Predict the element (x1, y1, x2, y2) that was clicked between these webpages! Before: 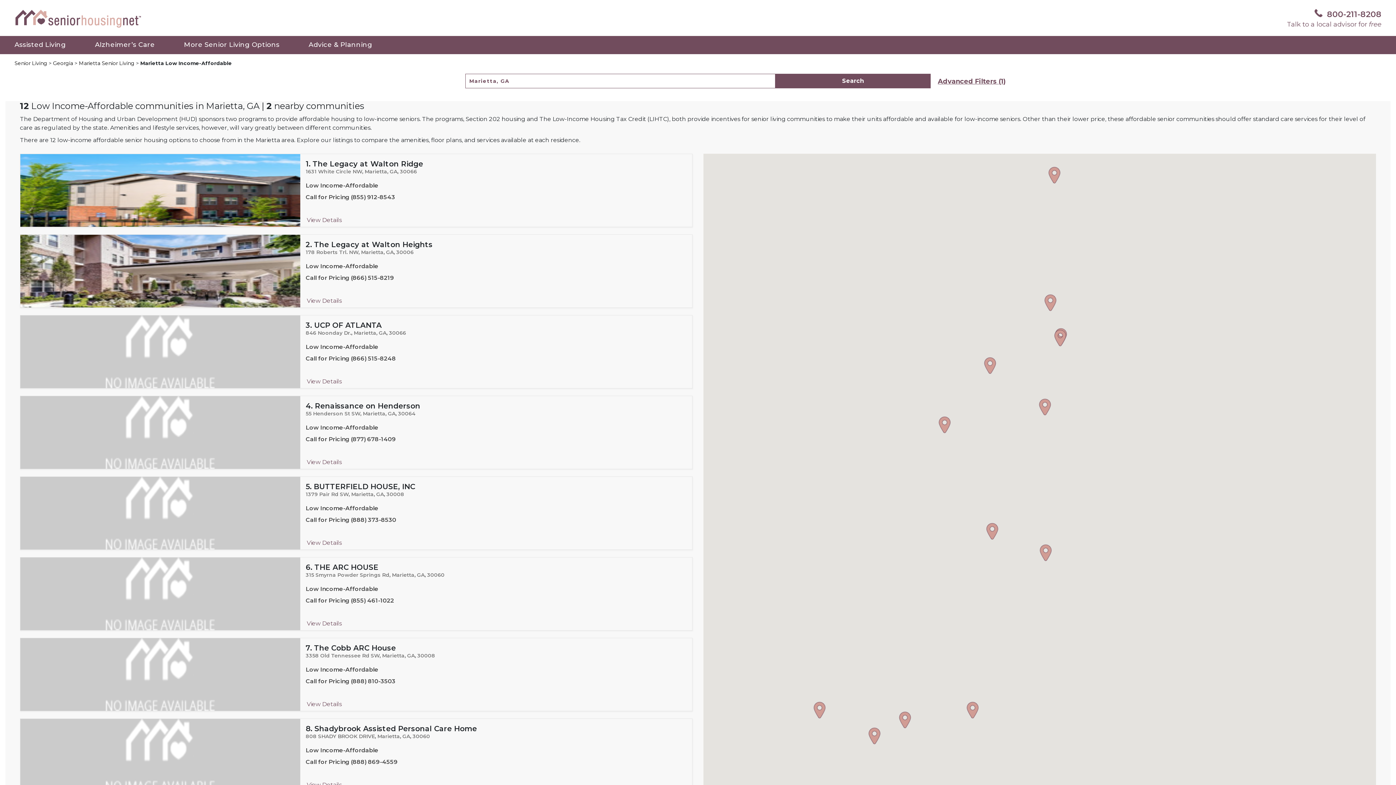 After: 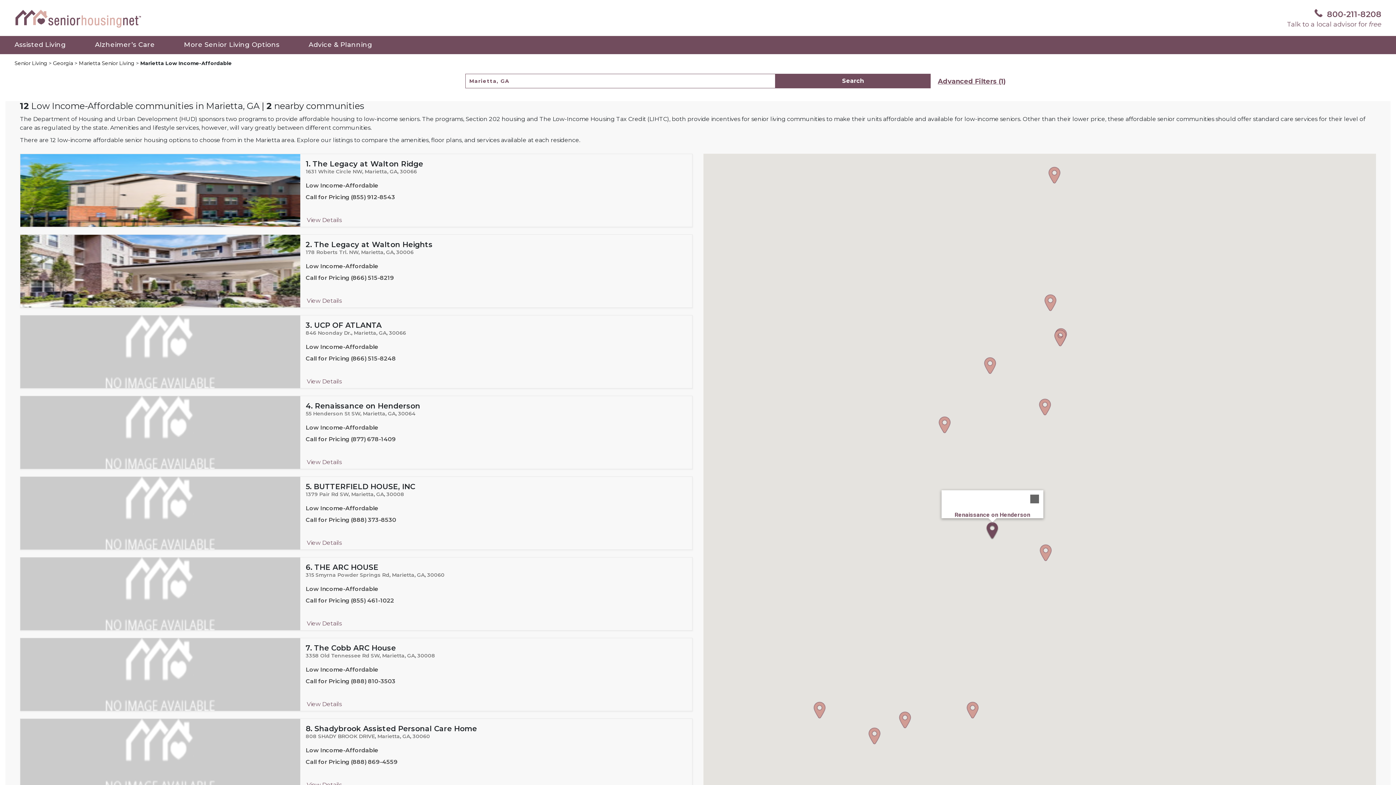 Action: bbox: (986, 523, 998, 539)